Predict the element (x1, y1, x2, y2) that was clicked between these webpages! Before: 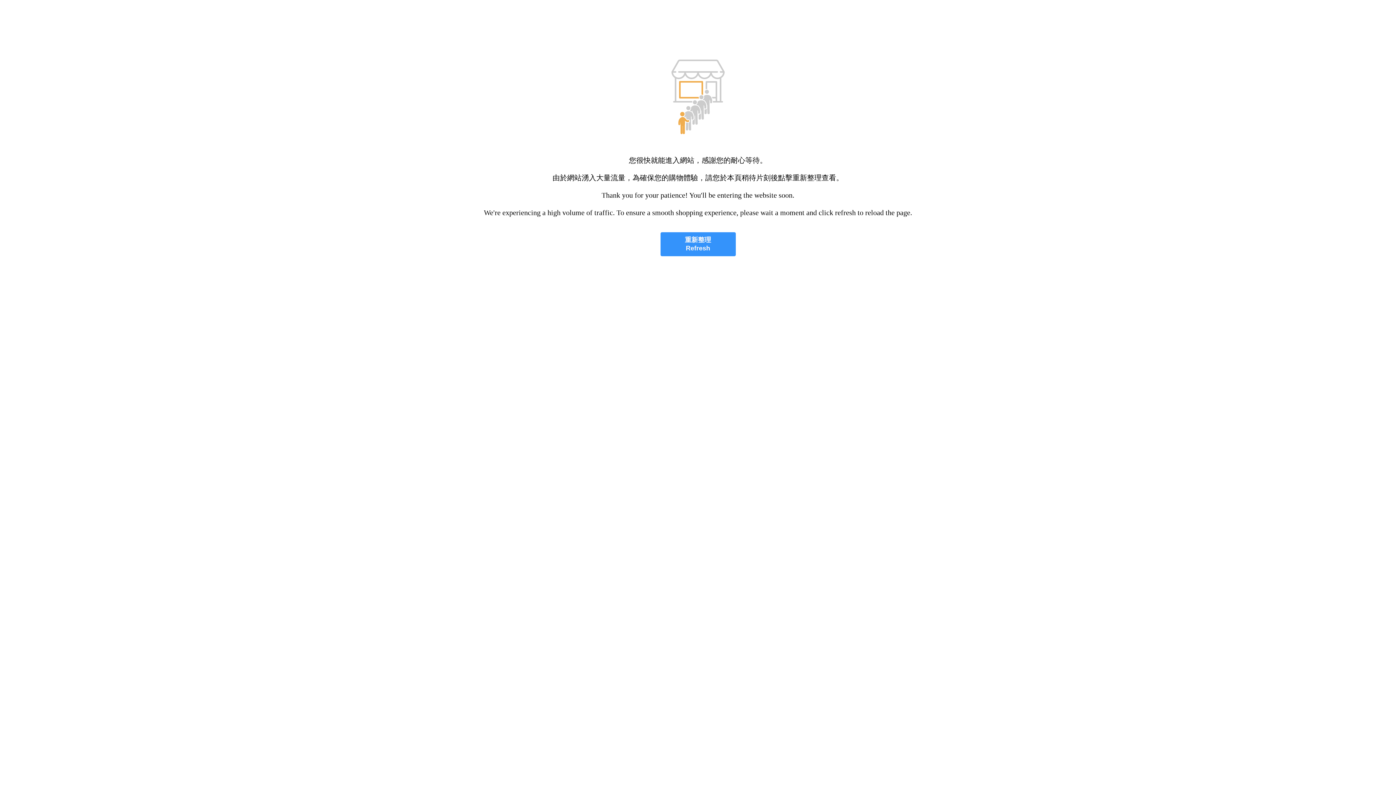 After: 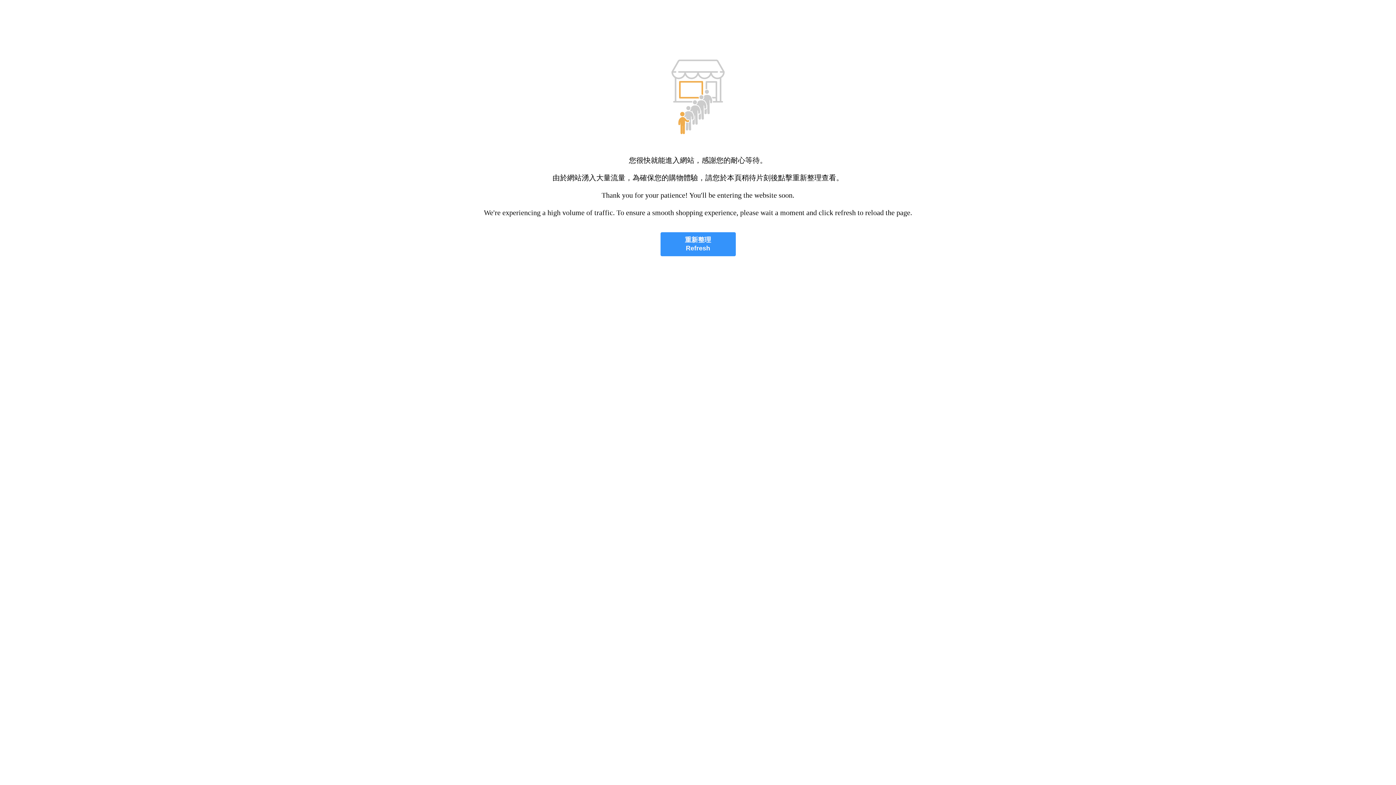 Action: label: 重新整理
Refresh bbox: (660, 232, 735, 256)